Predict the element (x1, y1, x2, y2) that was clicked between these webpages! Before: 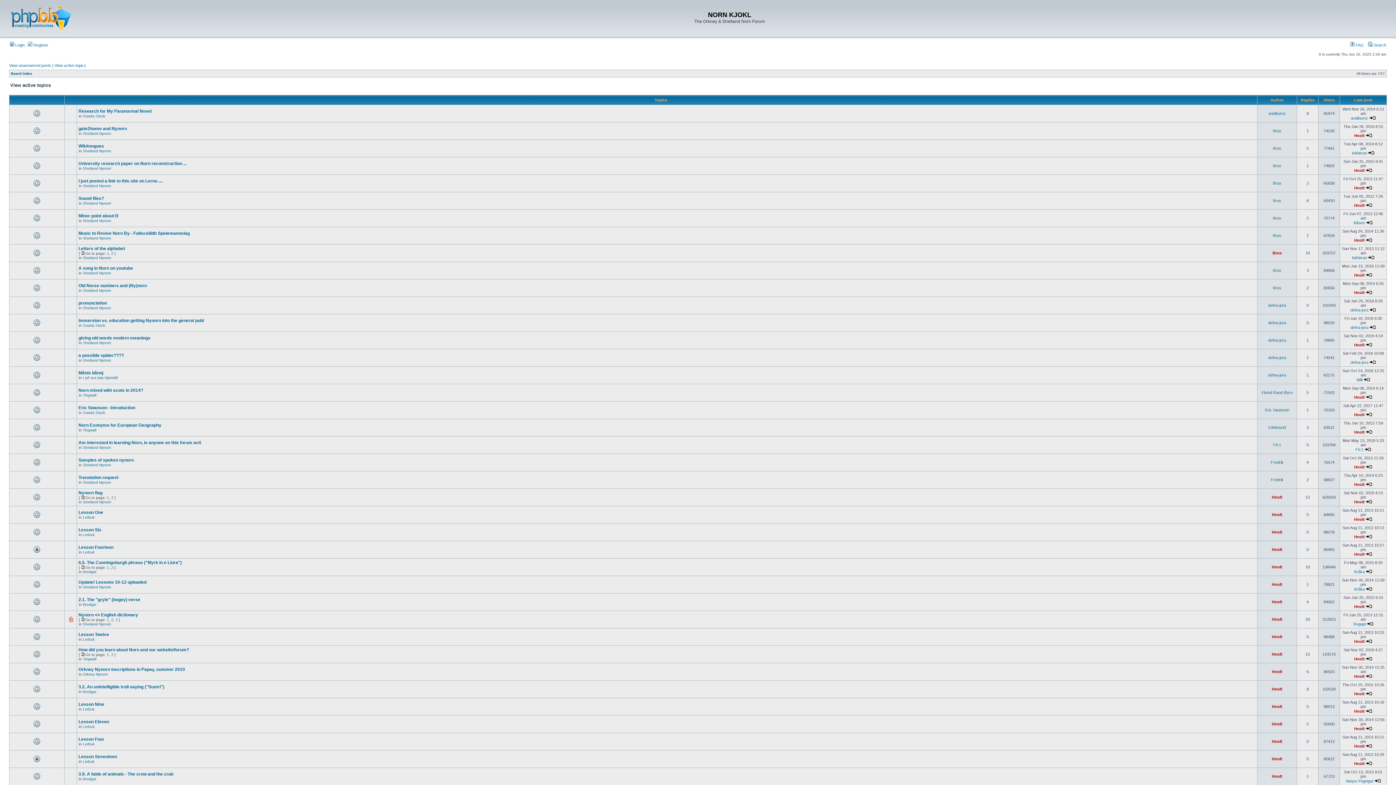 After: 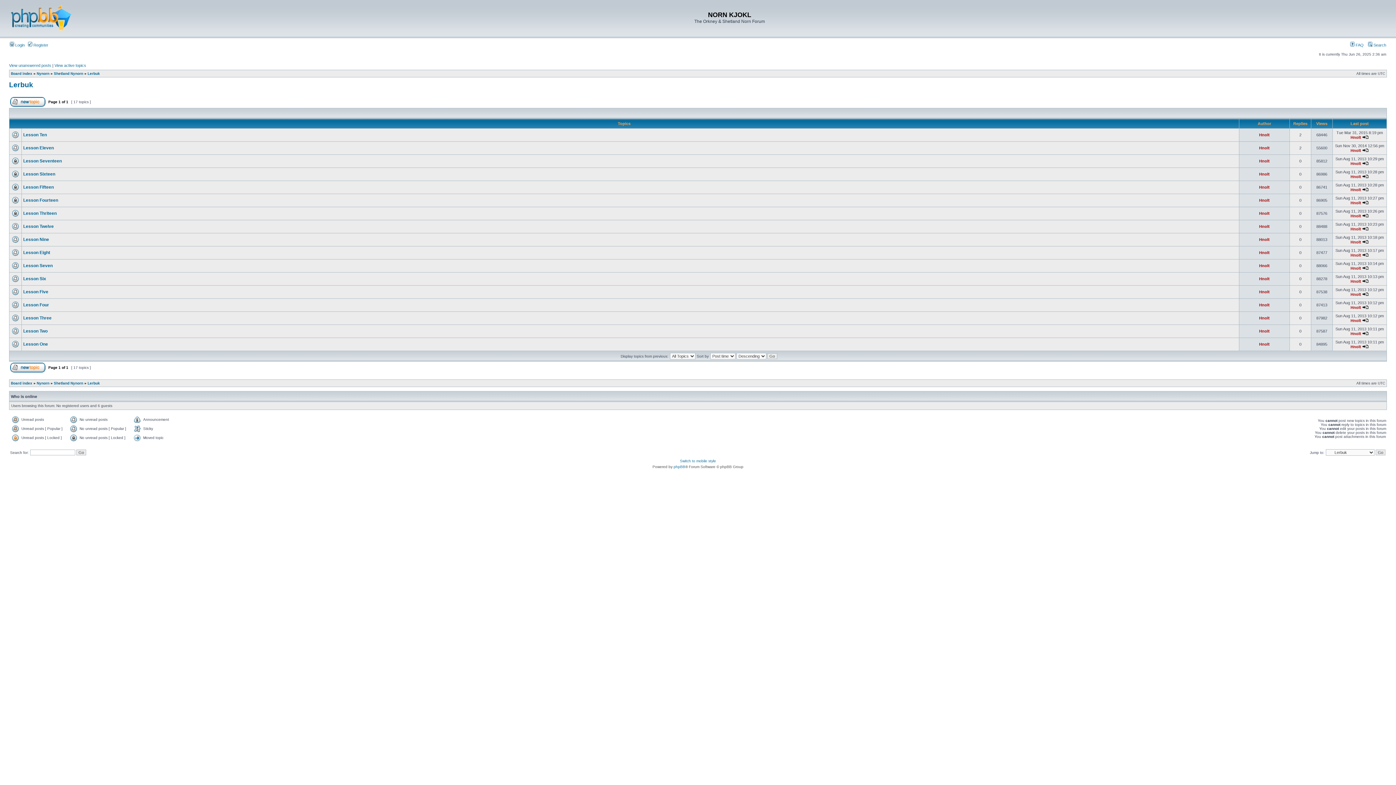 Action: bbox: (82, 533, 94, 537) label: Lerbuk